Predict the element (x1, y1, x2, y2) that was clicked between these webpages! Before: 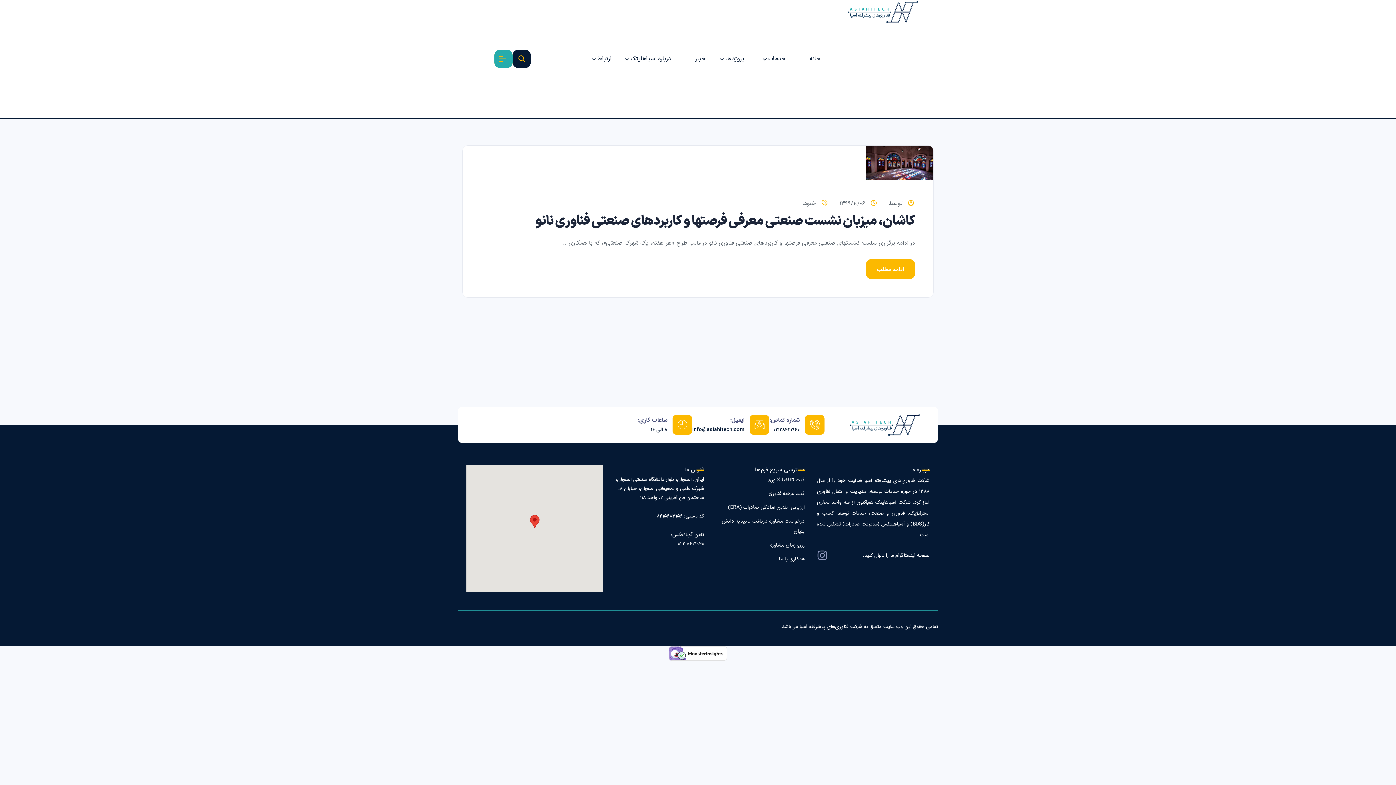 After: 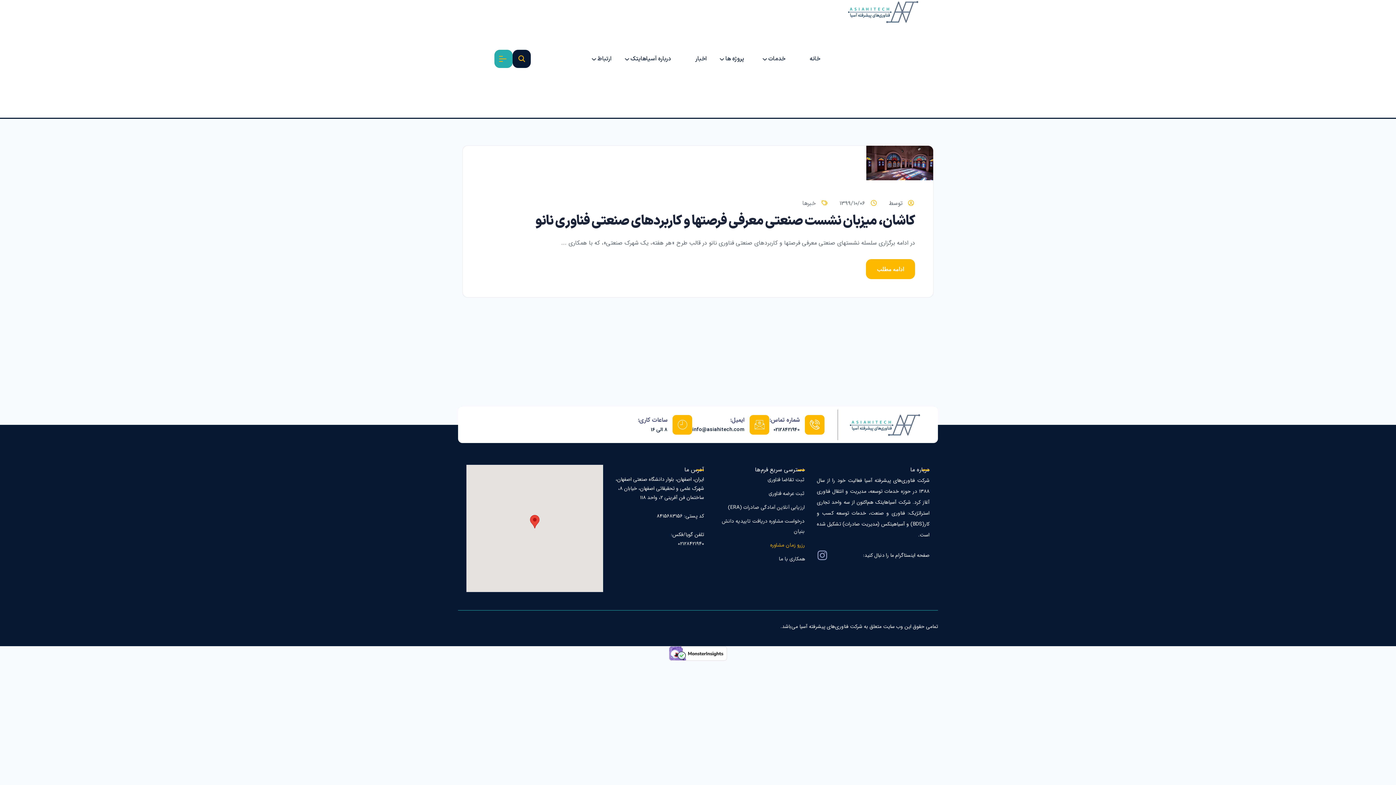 Action: bbox: (716, 540, 804, 550) label: رزرو زمان مشاوره